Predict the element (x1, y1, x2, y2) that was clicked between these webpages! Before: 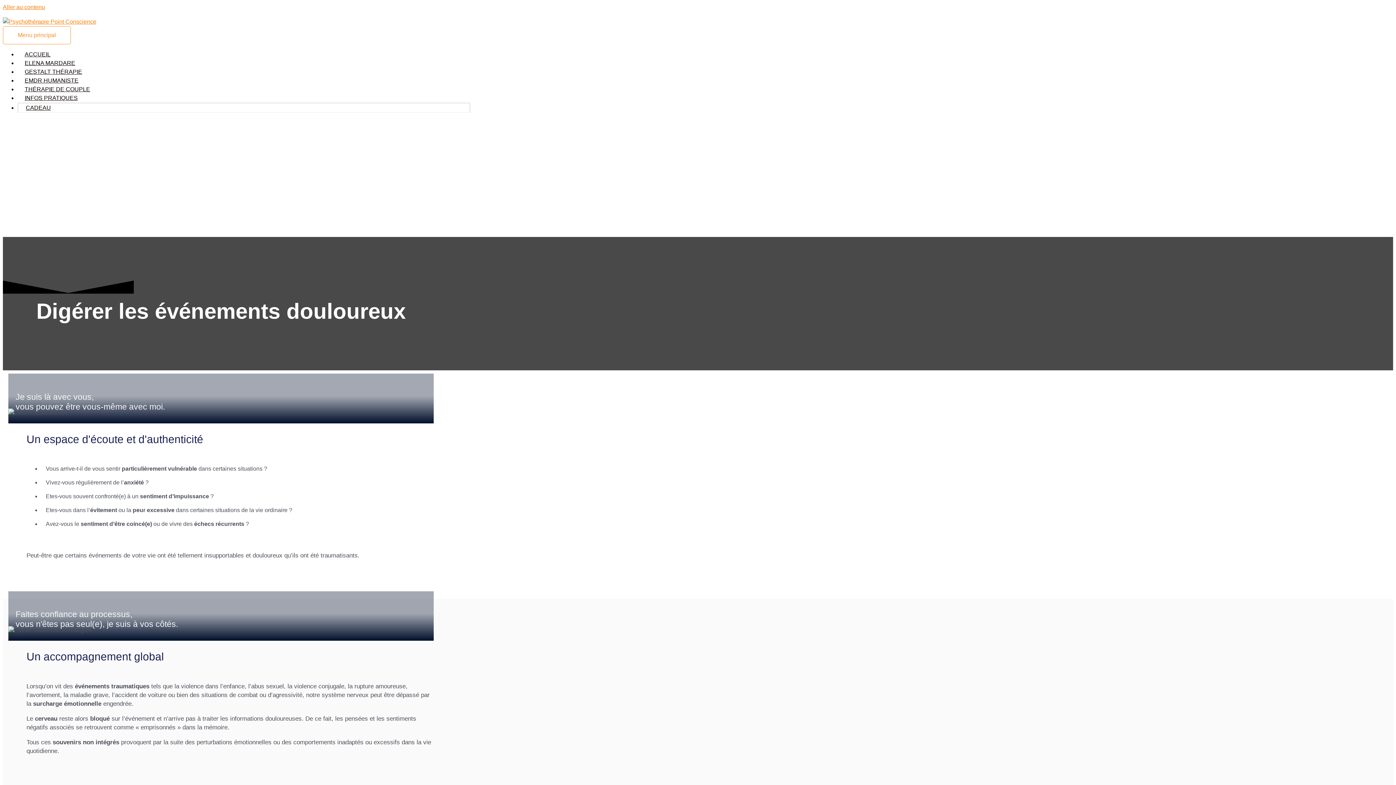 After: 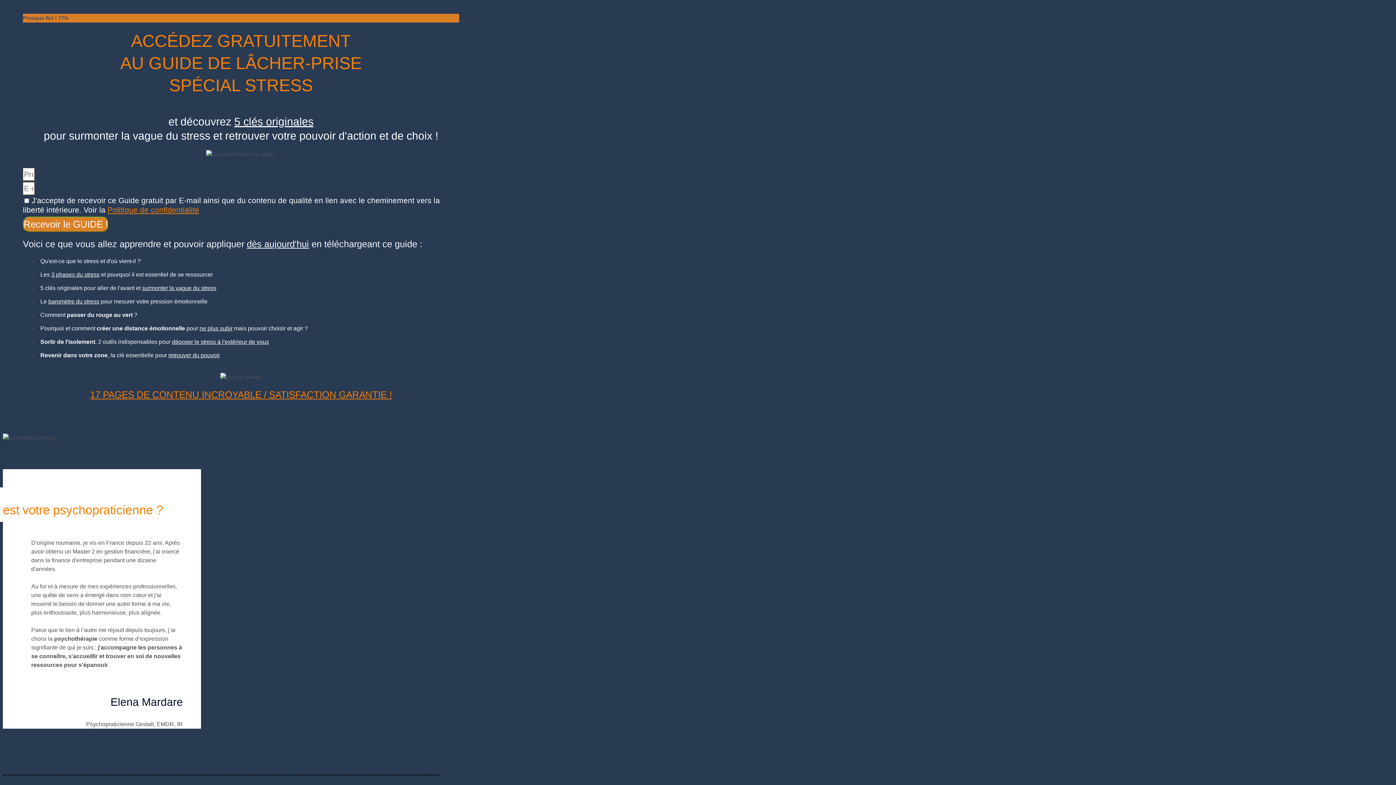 Action: label: CADEAU bbox: (17, 102, 470, 112)